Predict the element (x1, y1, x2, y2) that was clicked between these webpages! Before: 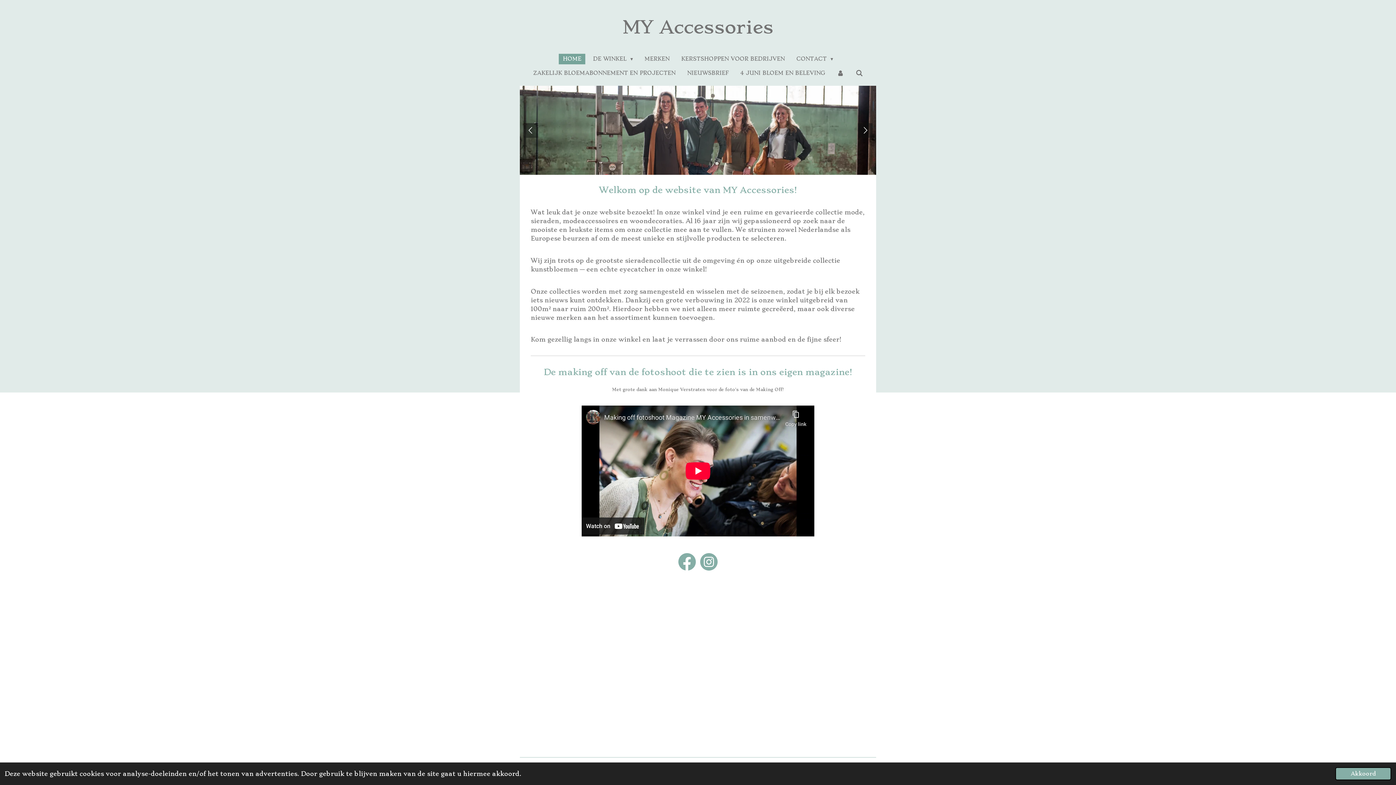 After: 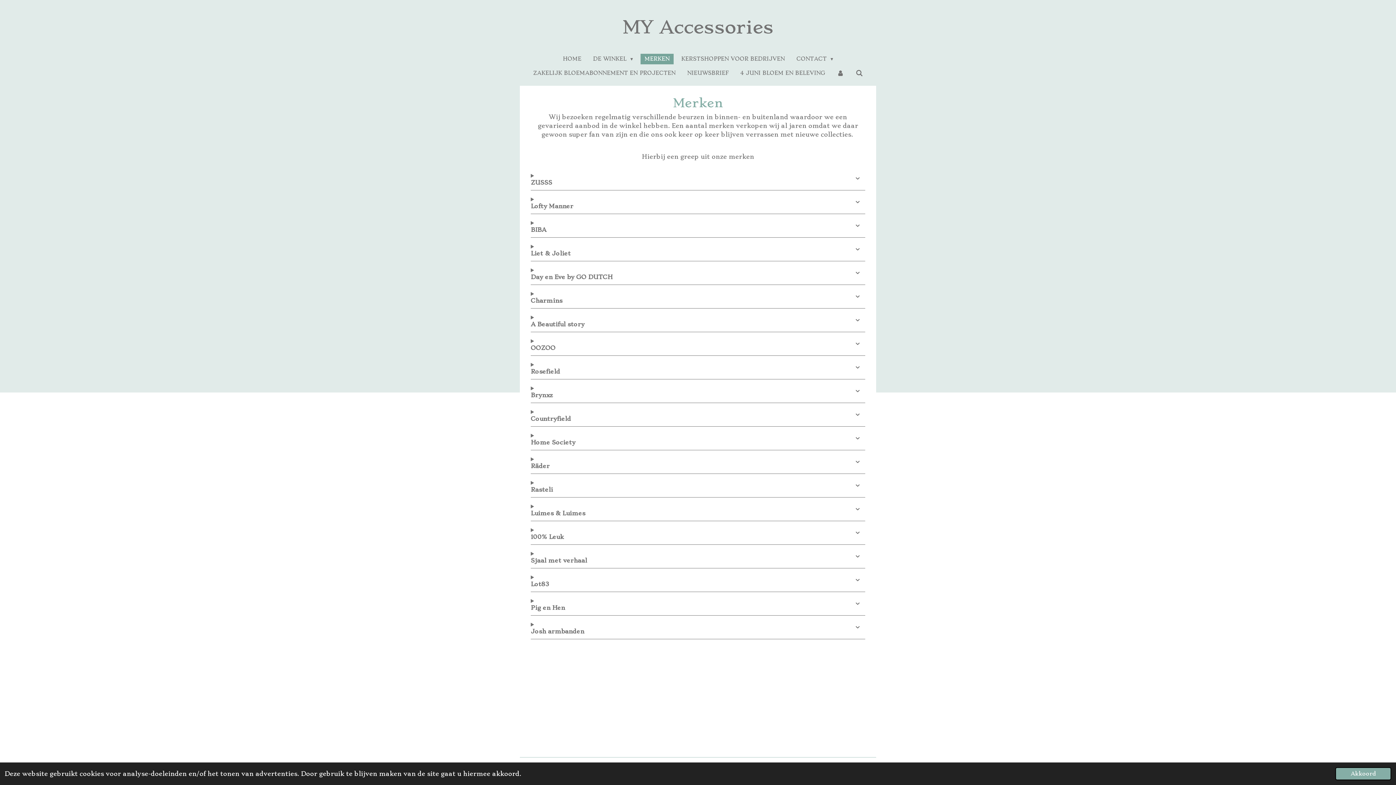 Action: bbox: (640, 53, 673, 64) label: MERKEN